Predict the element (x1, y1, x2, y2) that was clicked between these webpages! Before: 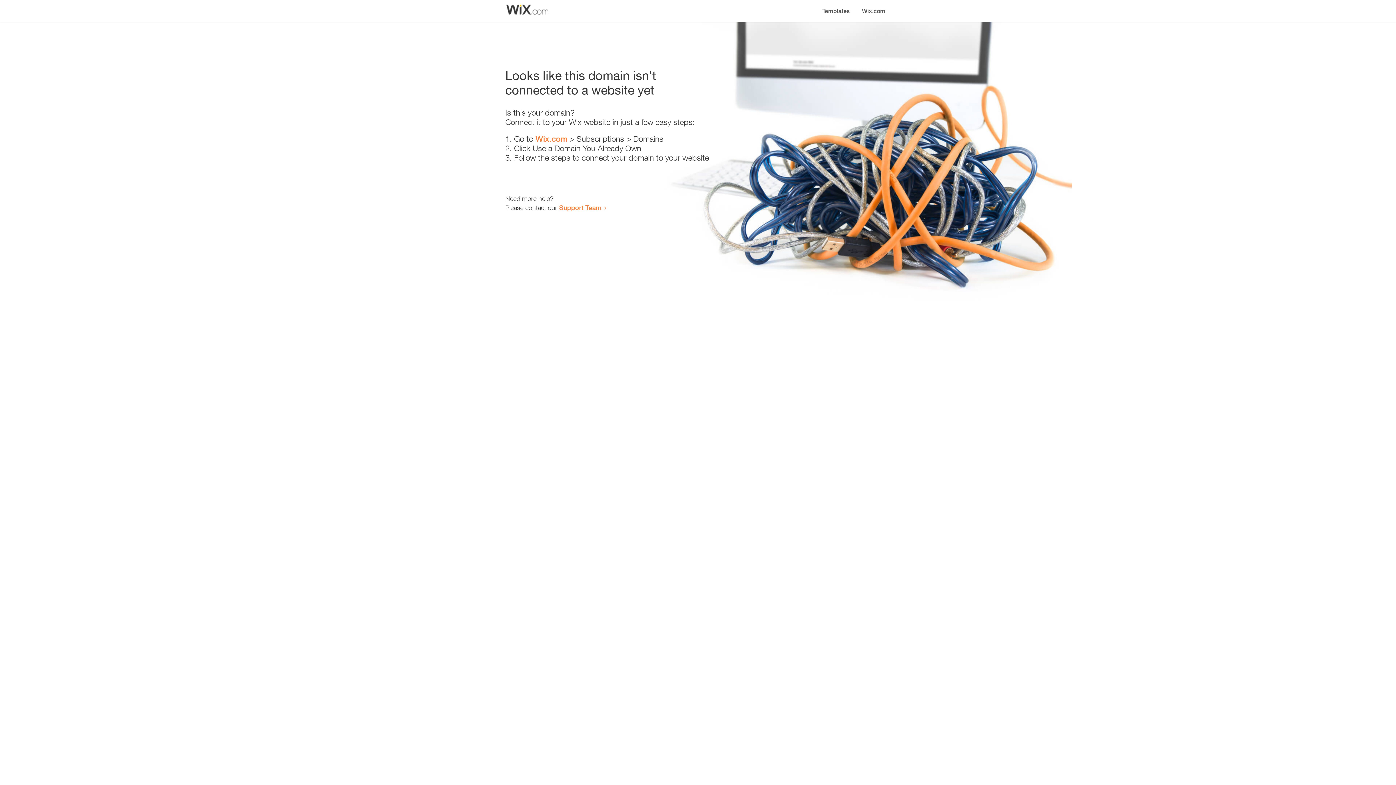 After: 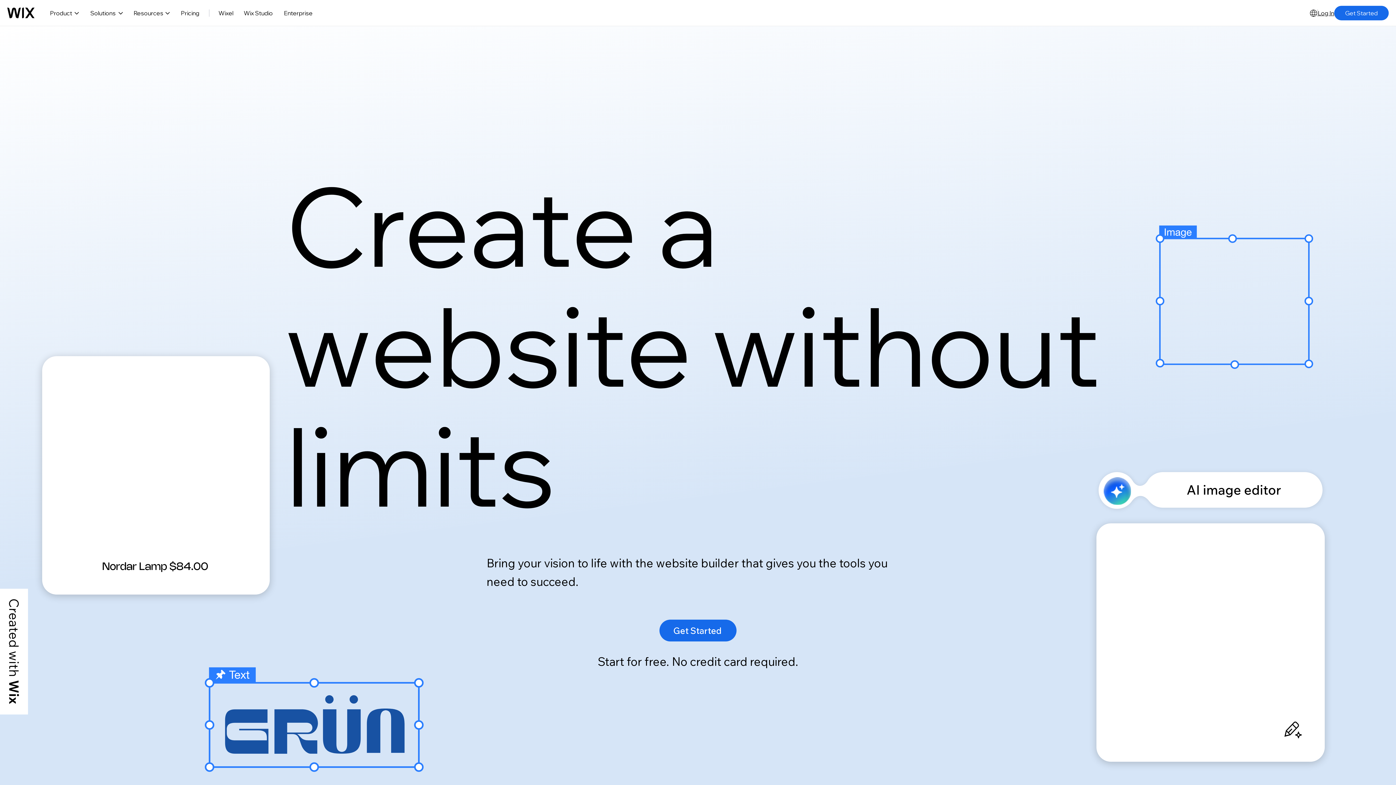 Action: label: Wix.com bbox: (856, 0, 890, 14)